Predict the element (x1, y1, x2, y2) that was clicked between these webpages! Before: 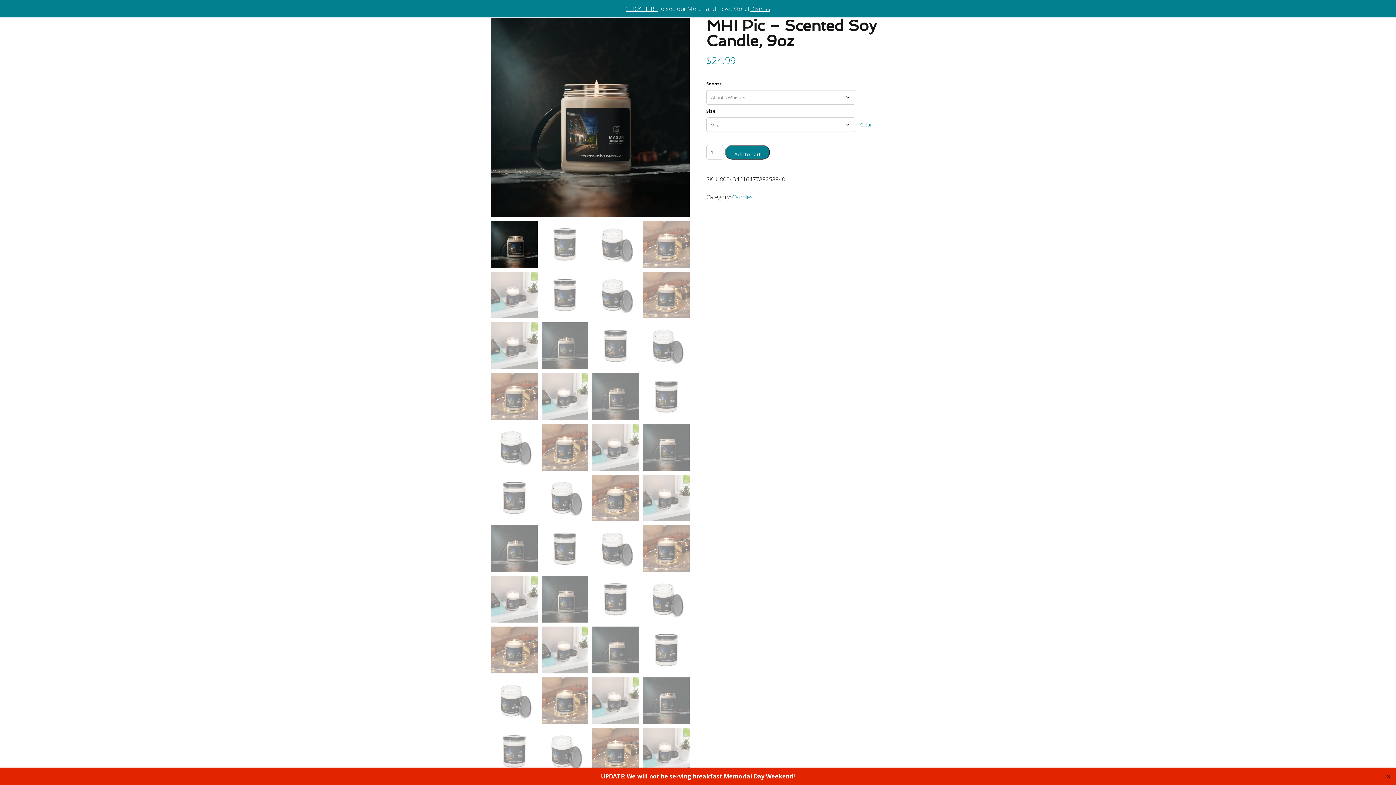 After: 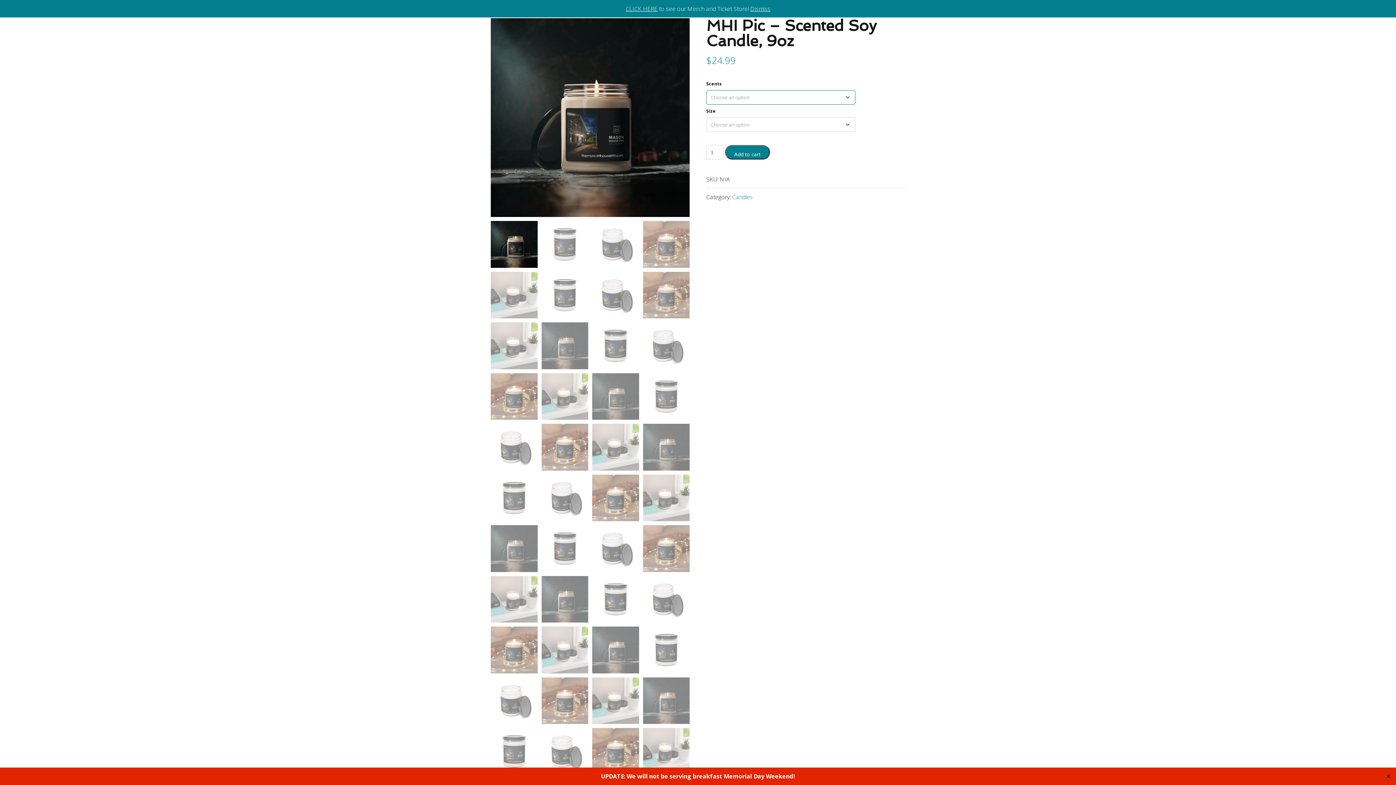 Action: bbox: (860, 121, 872, 128) label: Clear options